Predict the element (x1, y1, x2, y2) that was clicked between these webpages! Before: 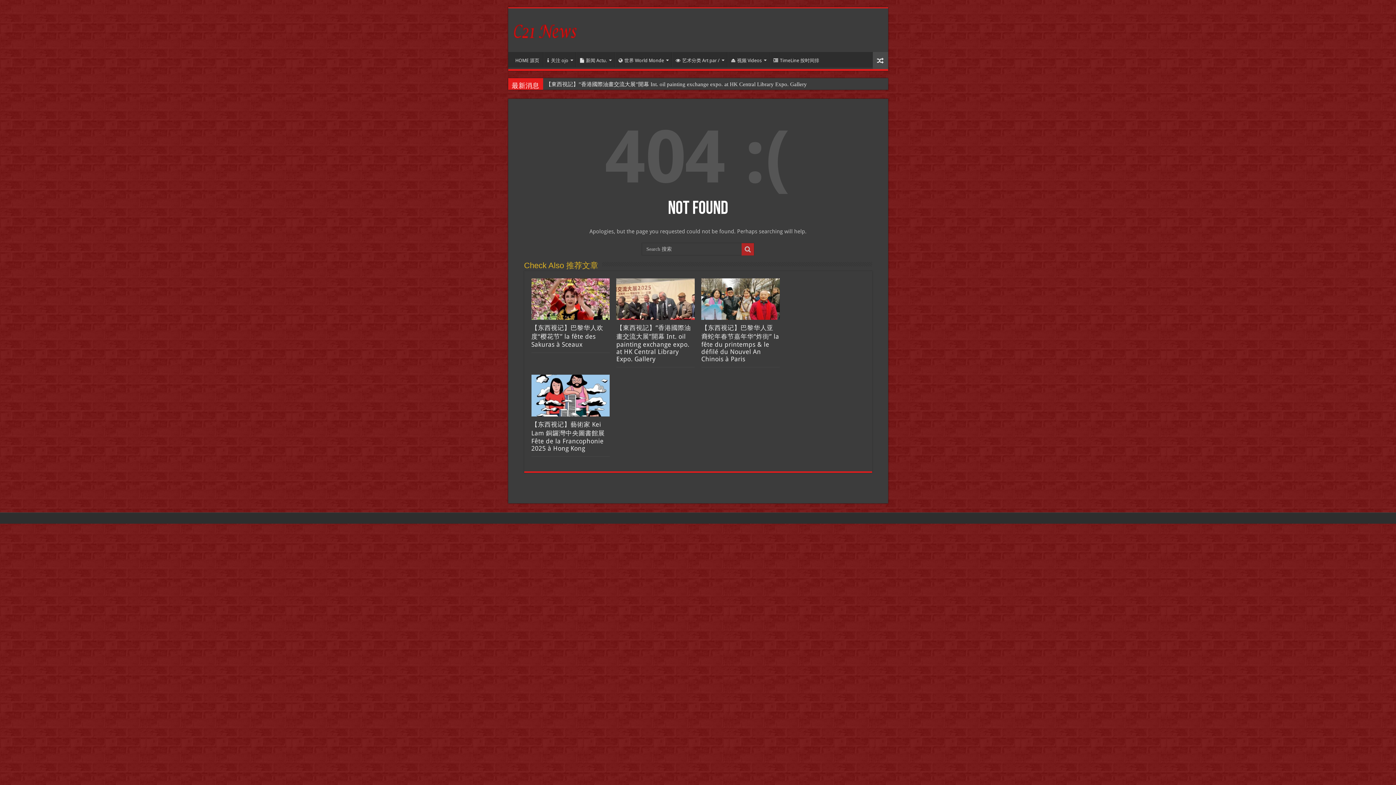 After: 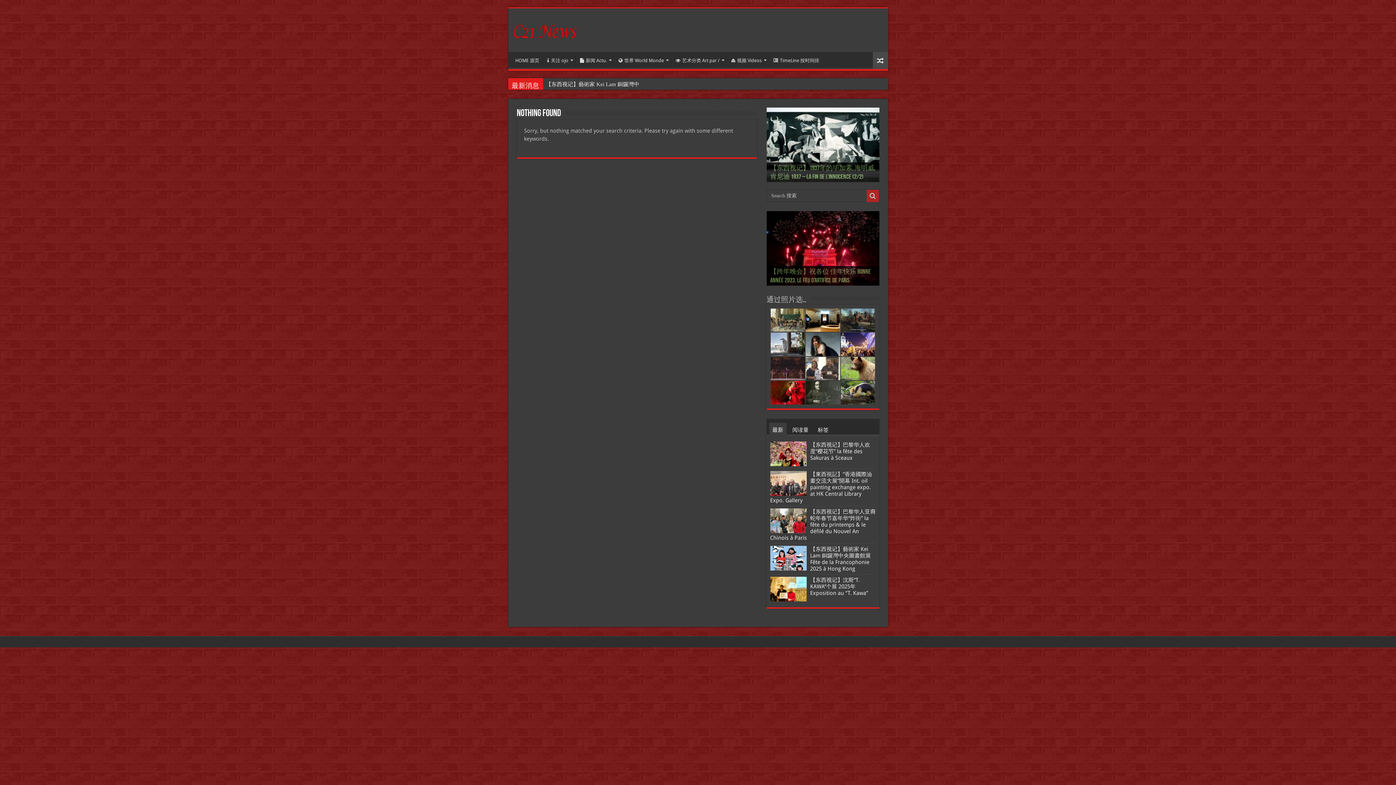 Action: bbox: (741, 243, 754, 255)